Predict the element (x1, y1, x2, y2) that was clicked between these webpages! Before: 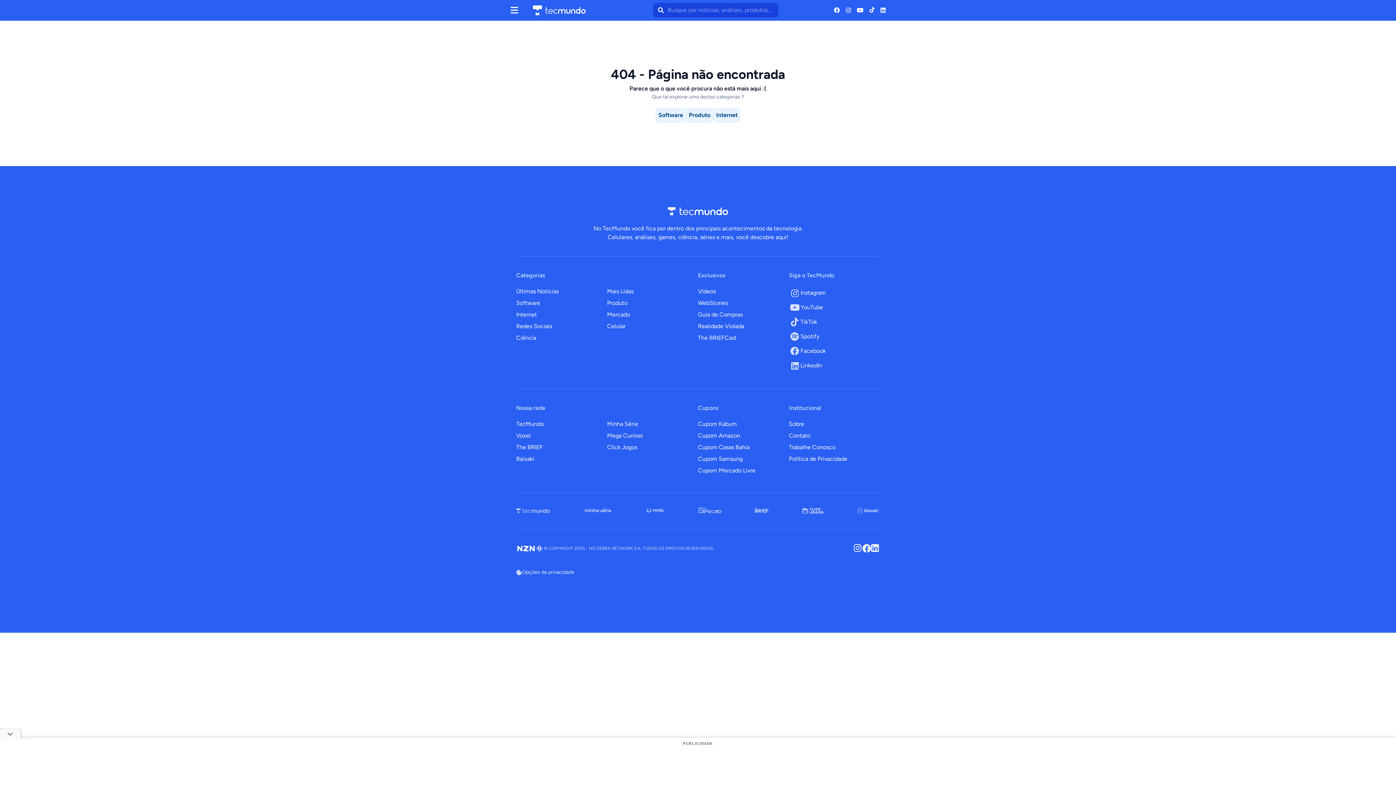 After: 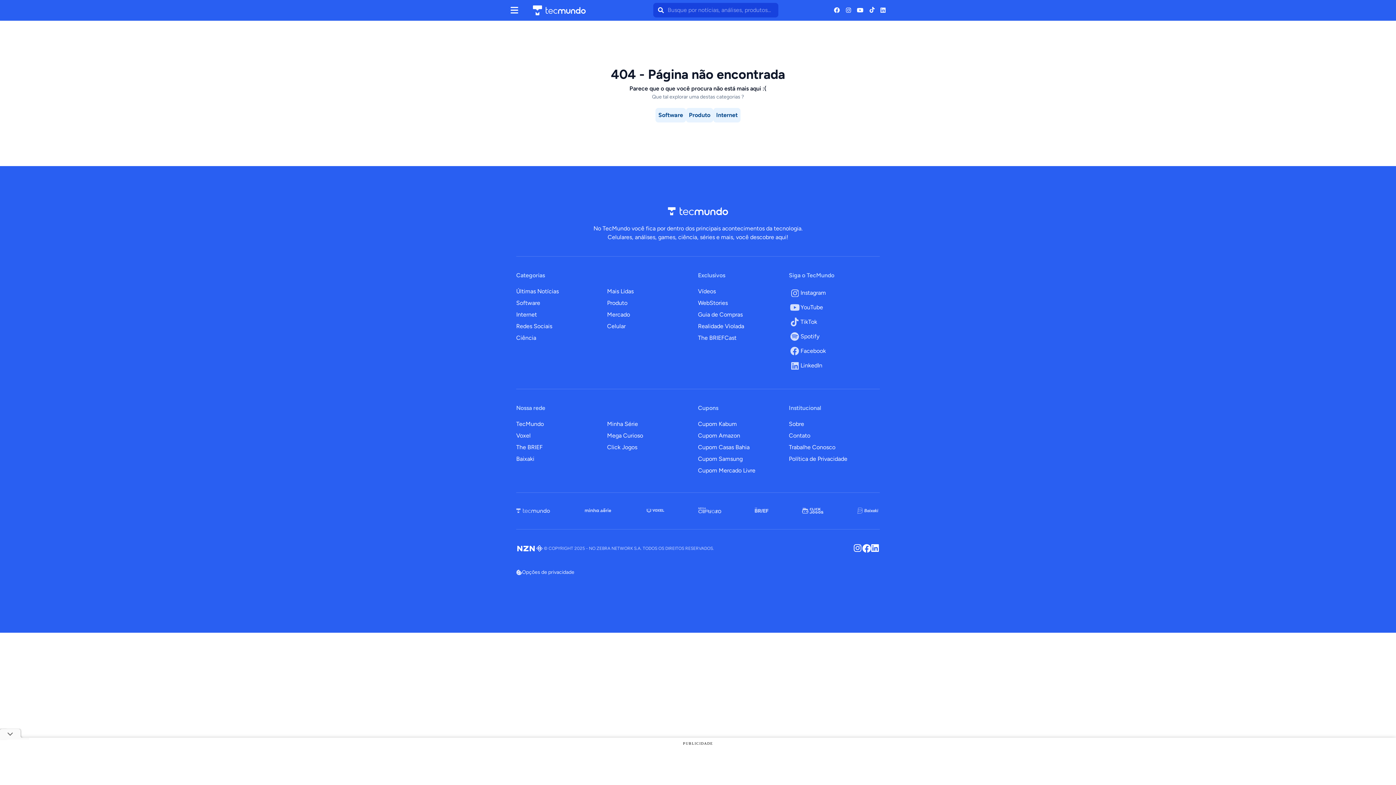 Action: label: The Brief bbox: (754, 507, 768, 514)